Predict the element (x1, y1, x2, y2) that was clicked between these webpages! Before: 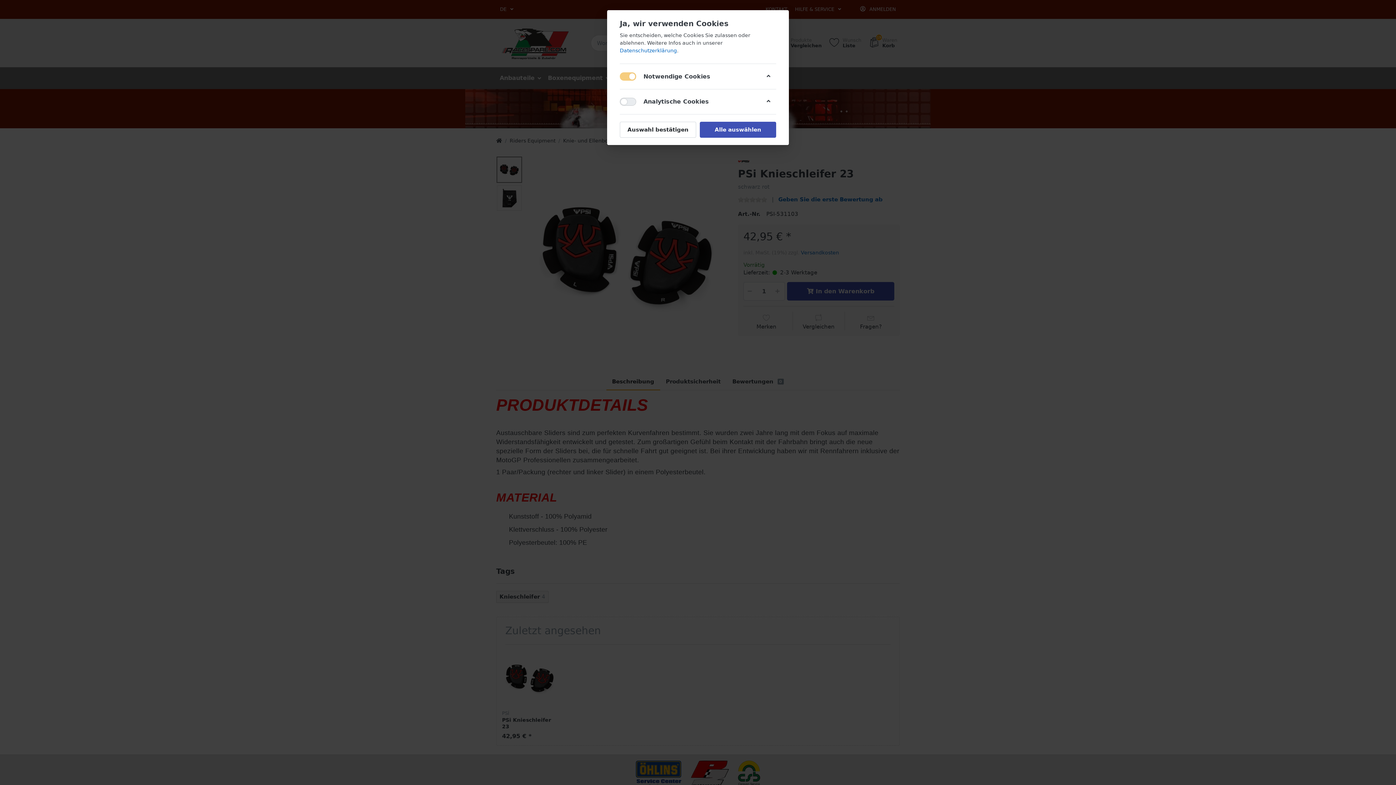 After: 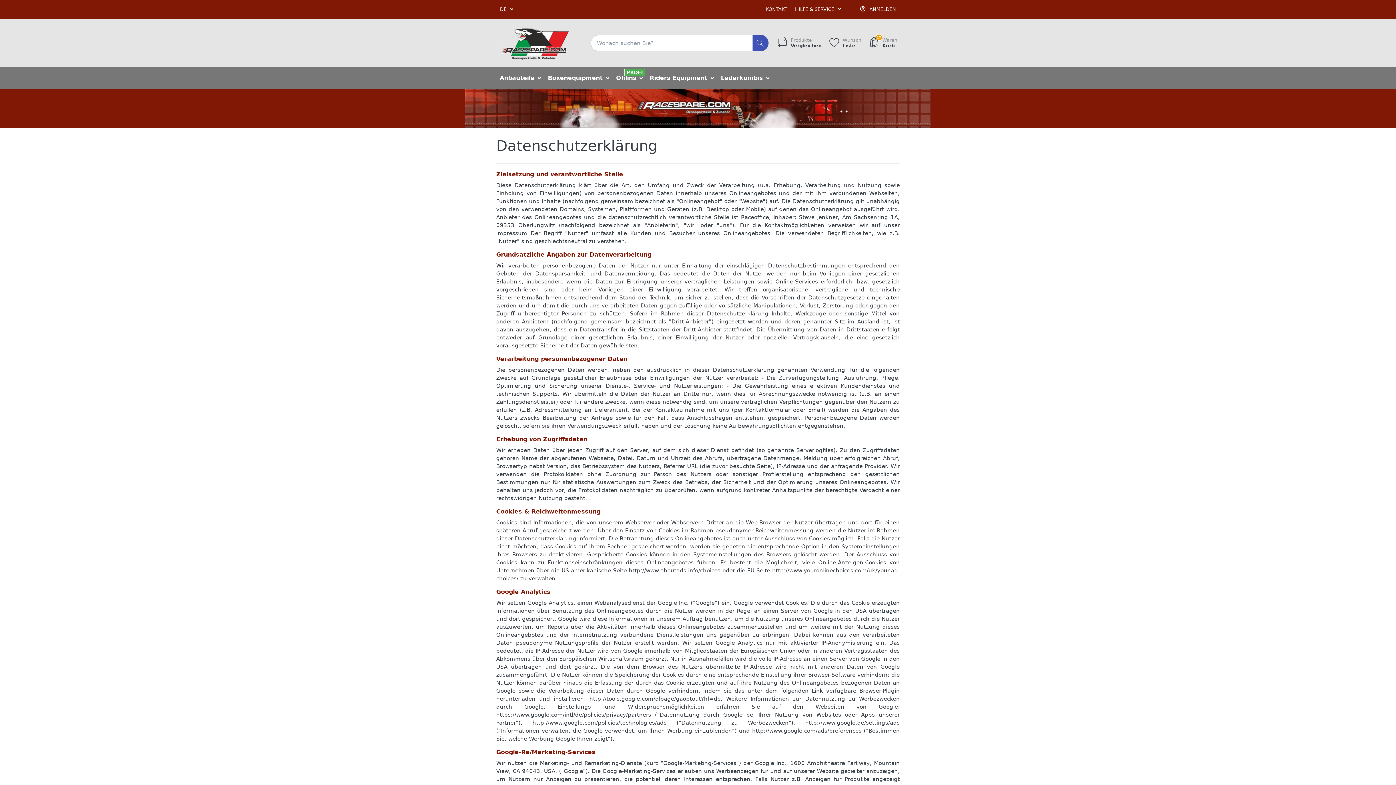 Action: bbox: (620, 47, 677, 53) label: Datenschutzerklärung